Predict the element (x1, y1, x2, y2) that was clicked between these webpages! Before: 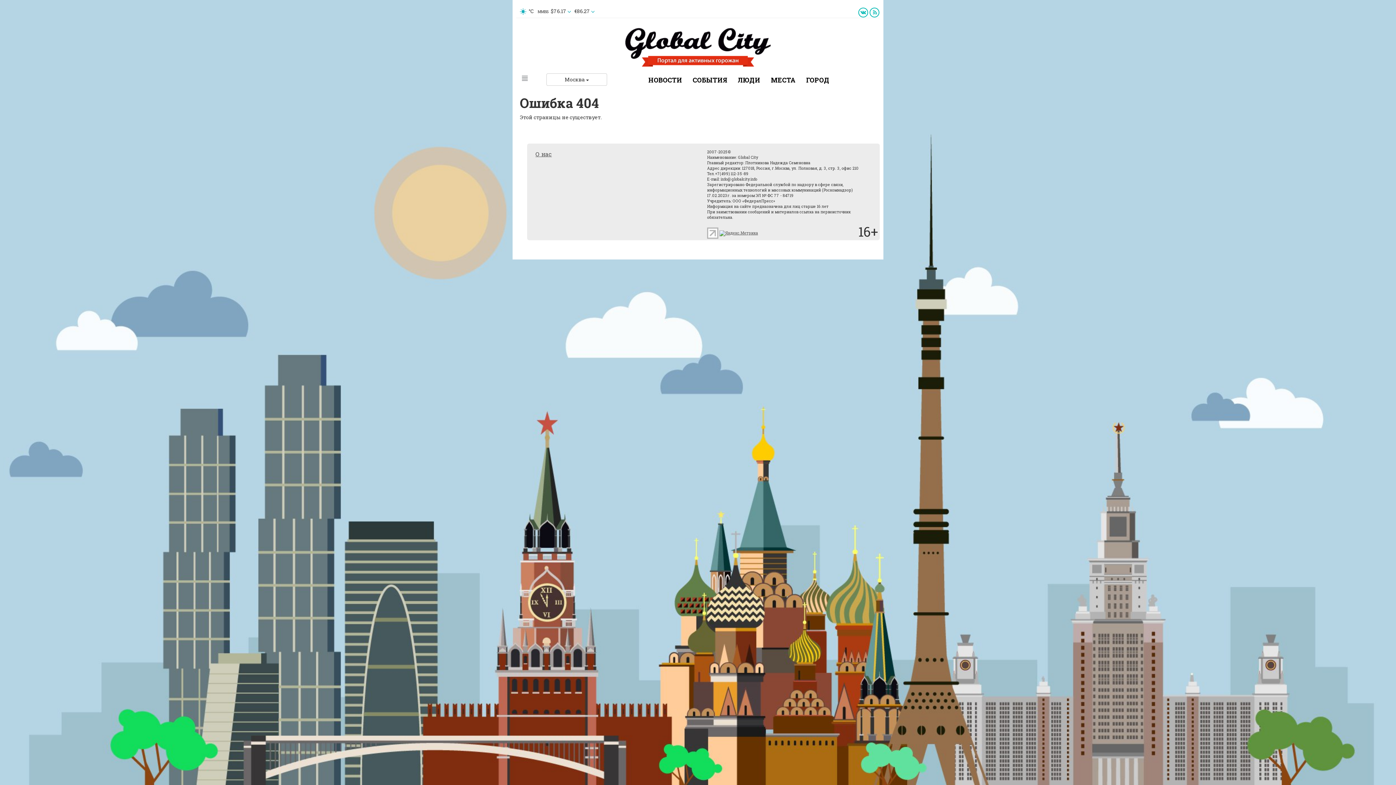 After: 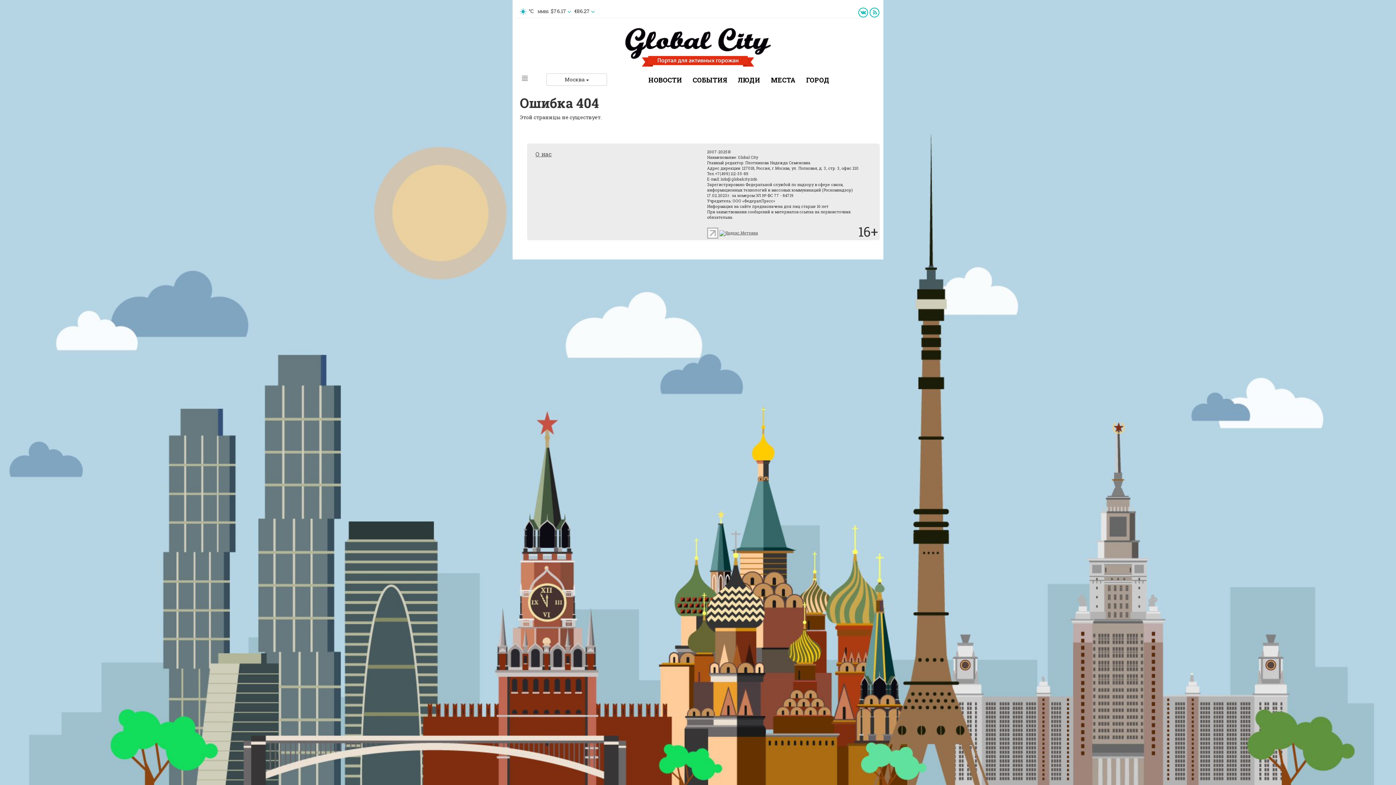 Action: bbox: (707, 230, 718, 235)